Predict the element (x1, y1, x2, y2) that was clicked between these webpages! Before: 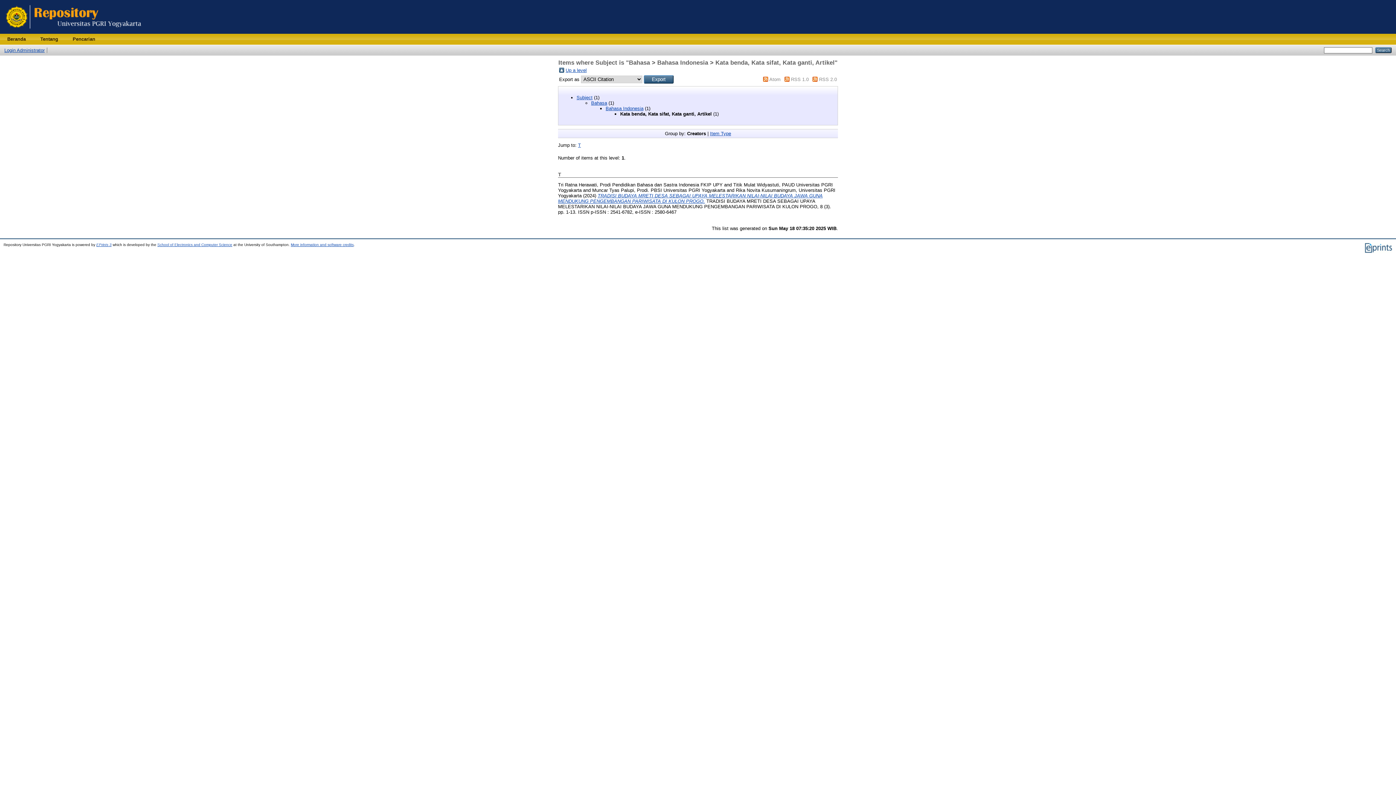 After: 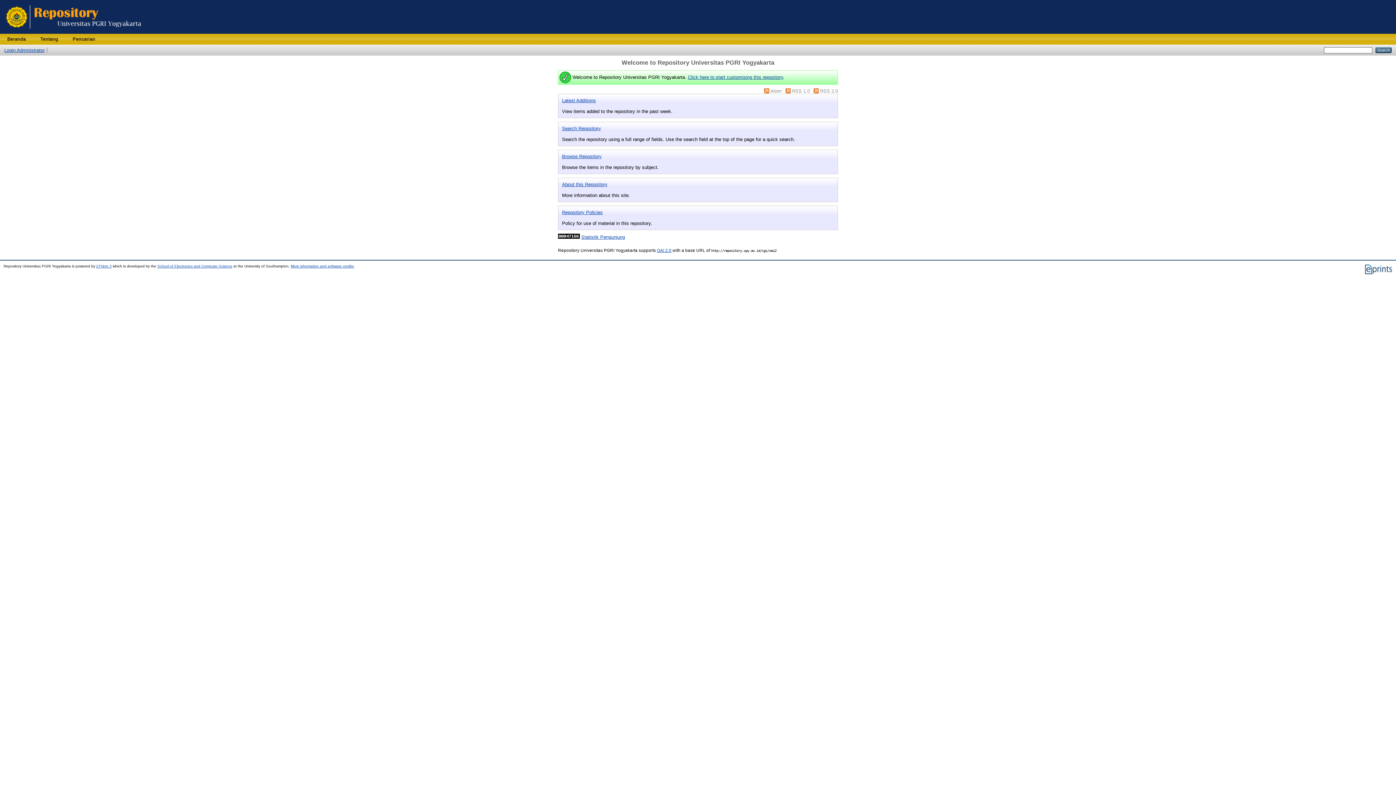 Action: label: Beranda bbox: (0, 33, 33, 44)